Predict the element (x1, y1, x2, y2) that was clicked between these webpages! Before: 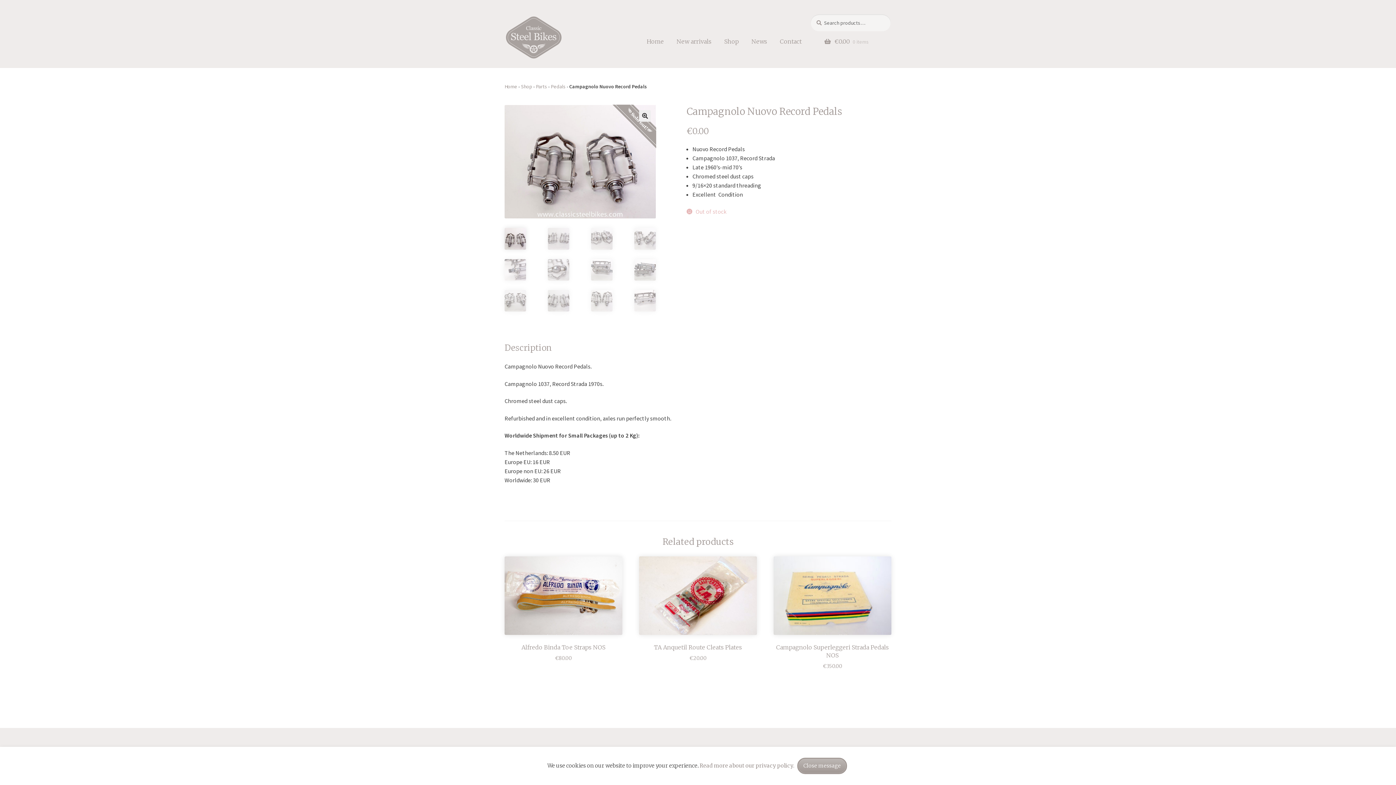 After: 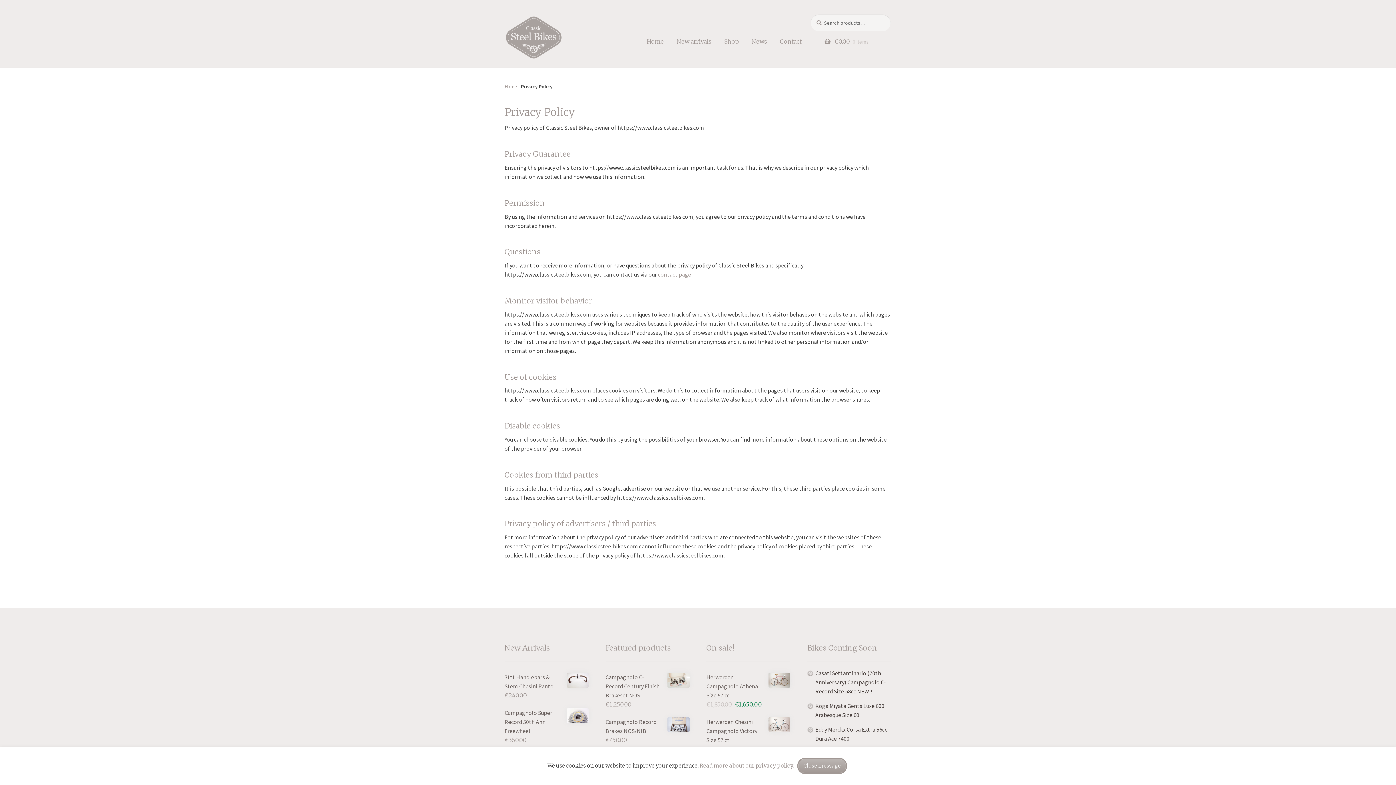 Action: label: Read more about our privacy policy. bbox: (699, 762, 794, 770)